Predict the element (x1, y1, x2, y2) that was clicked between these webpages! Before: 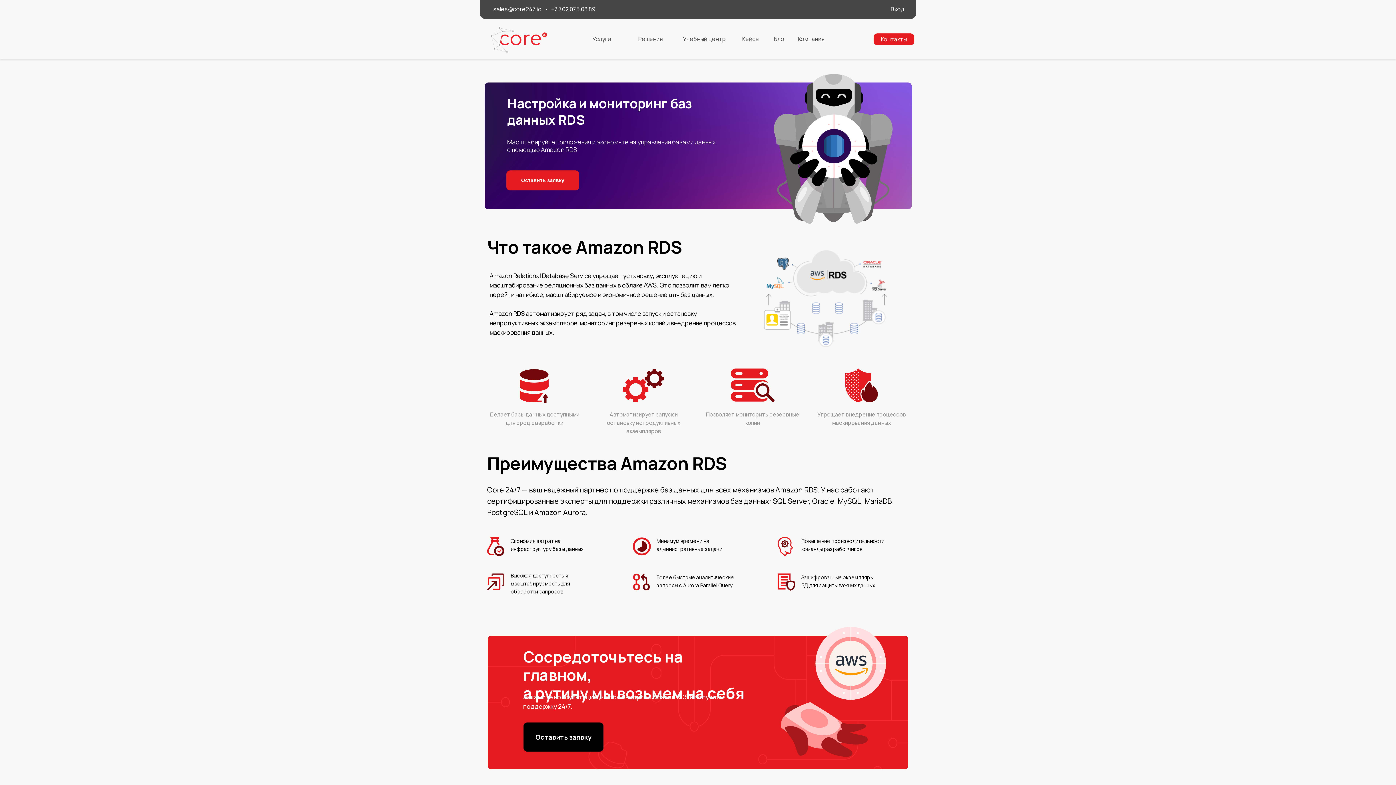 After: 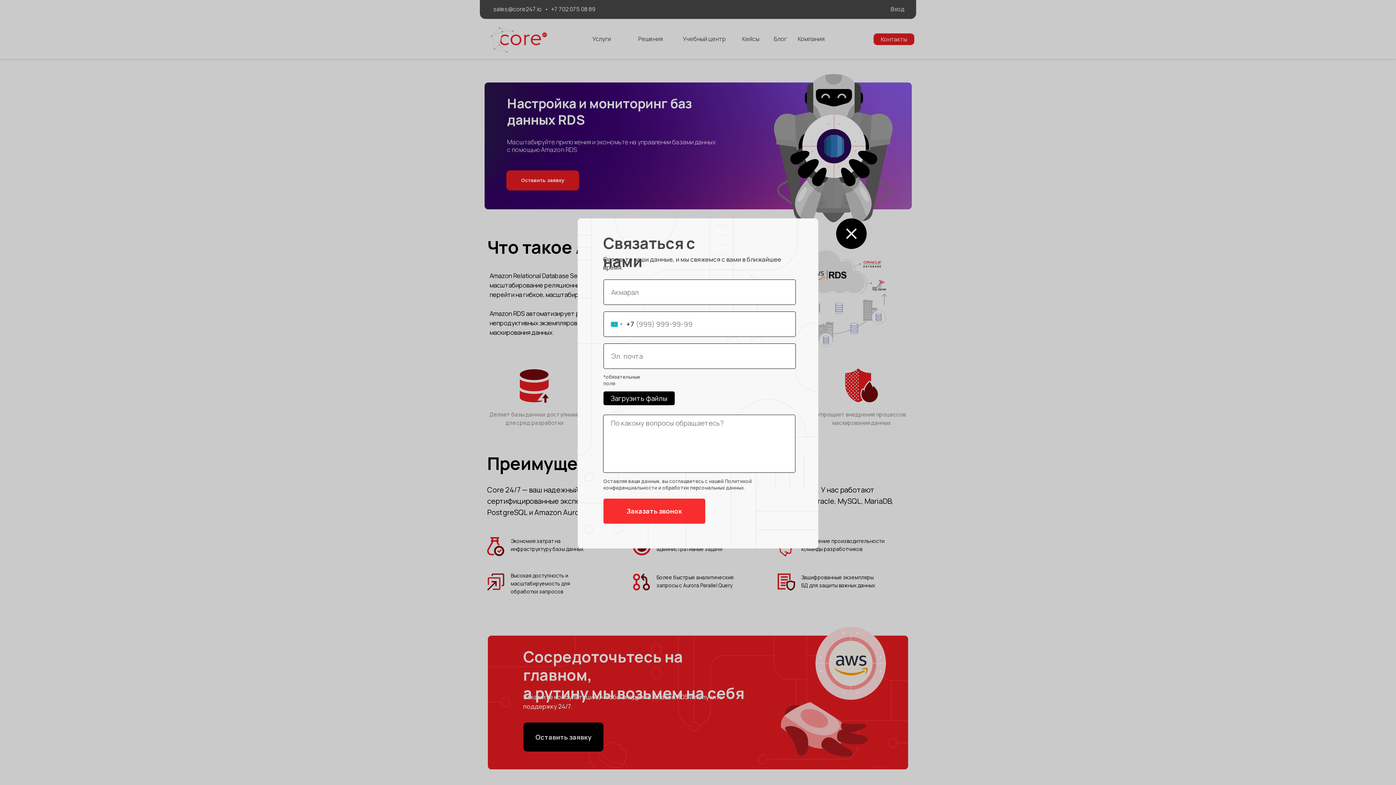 Action: label: Оставить заявку bbox: (523, 723, 603, 752)